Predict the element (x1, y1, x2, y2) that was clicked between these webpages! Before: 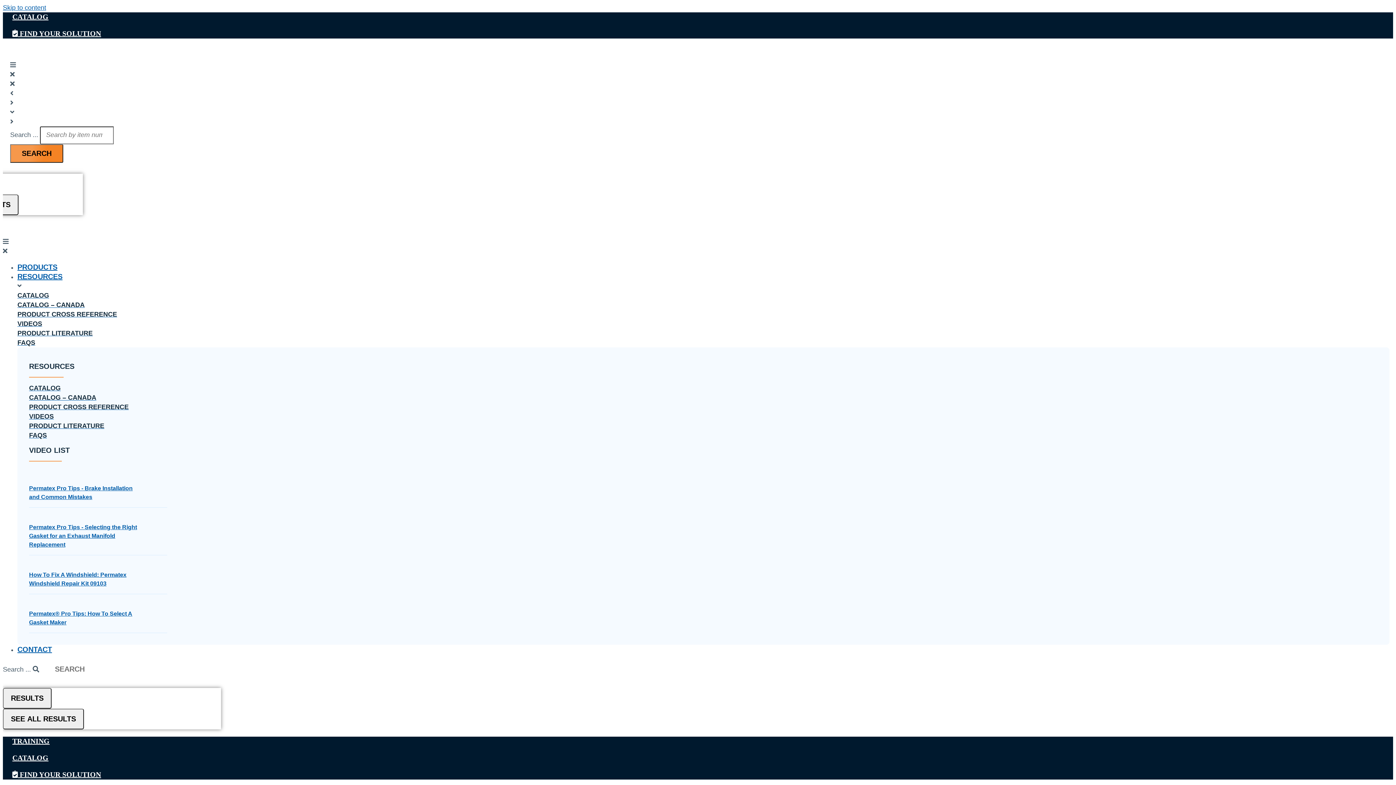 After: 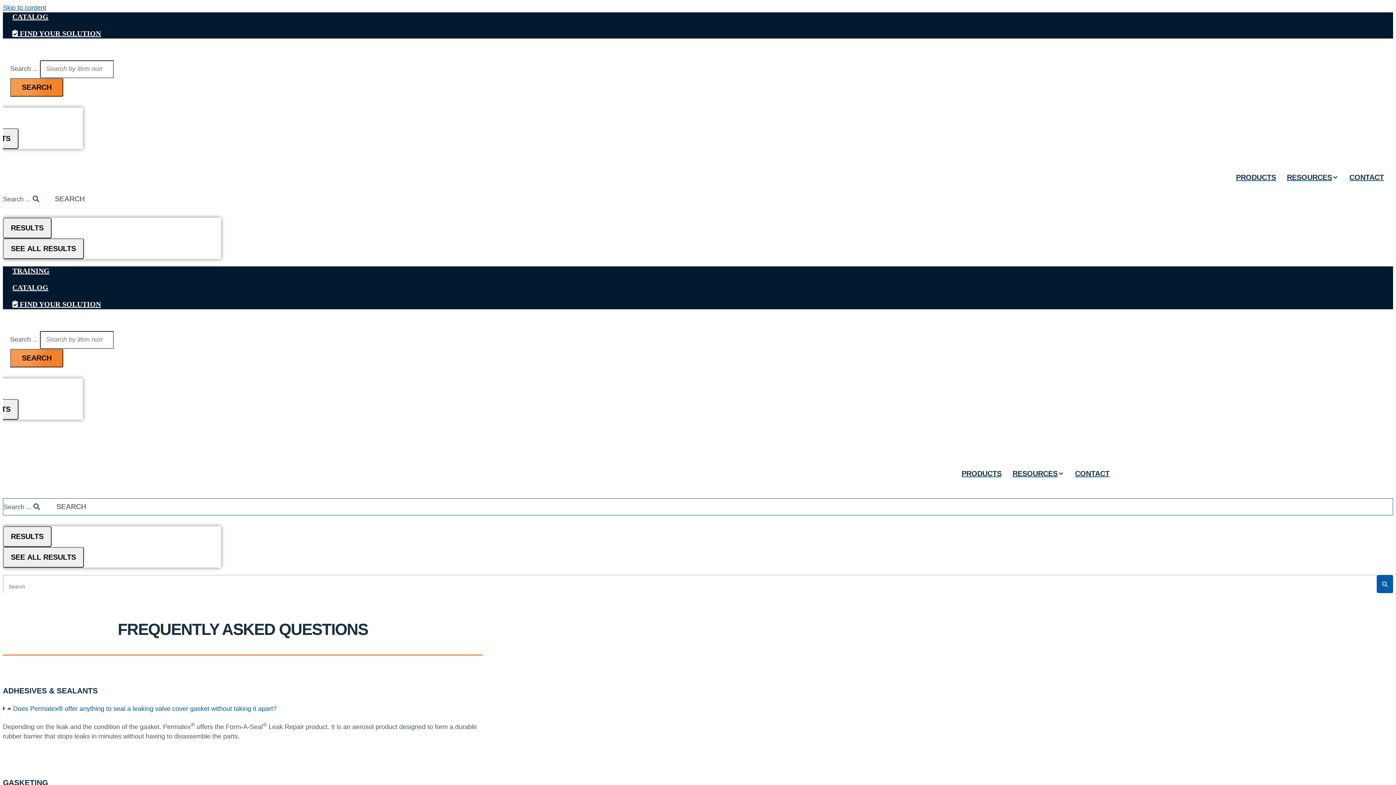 Action: label: FAQS bbox: (17, 339, 35, 346)